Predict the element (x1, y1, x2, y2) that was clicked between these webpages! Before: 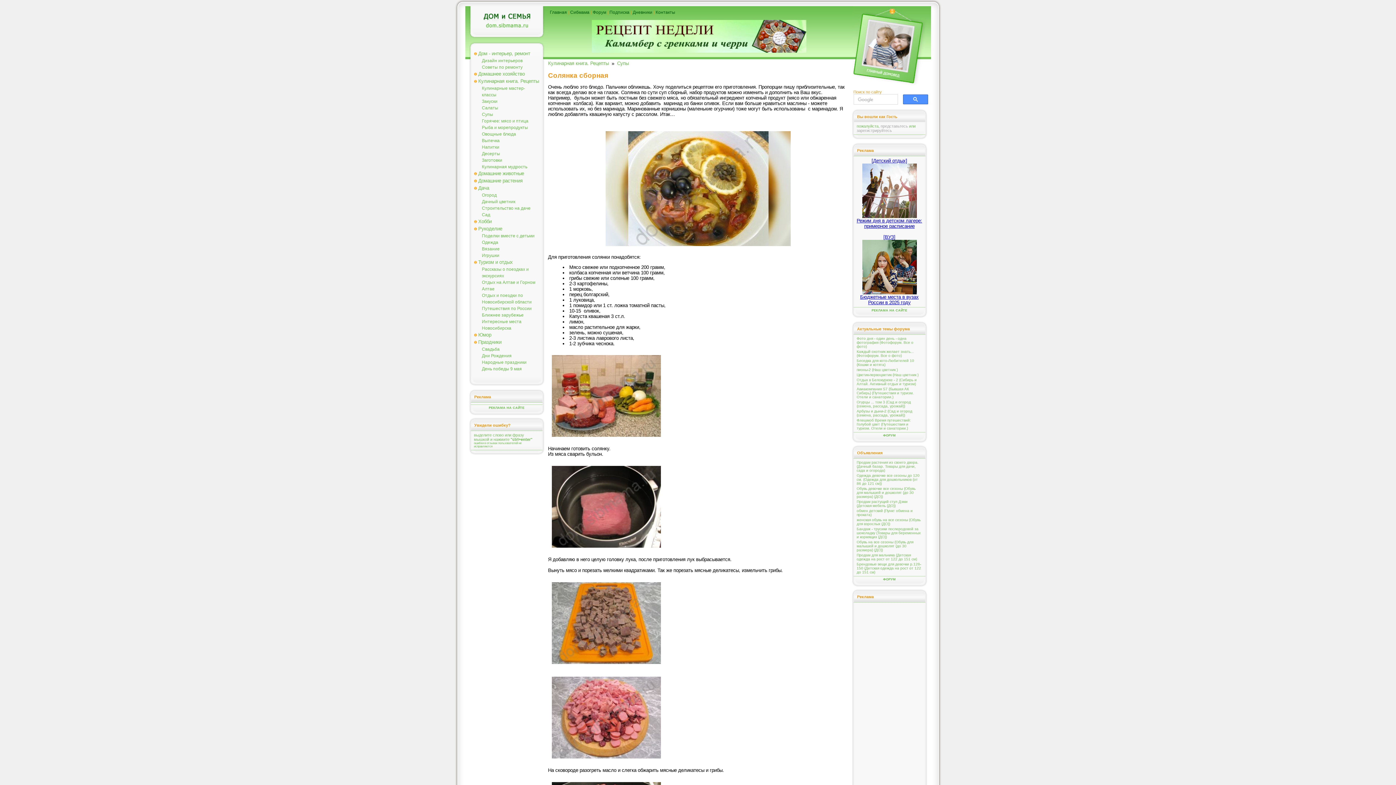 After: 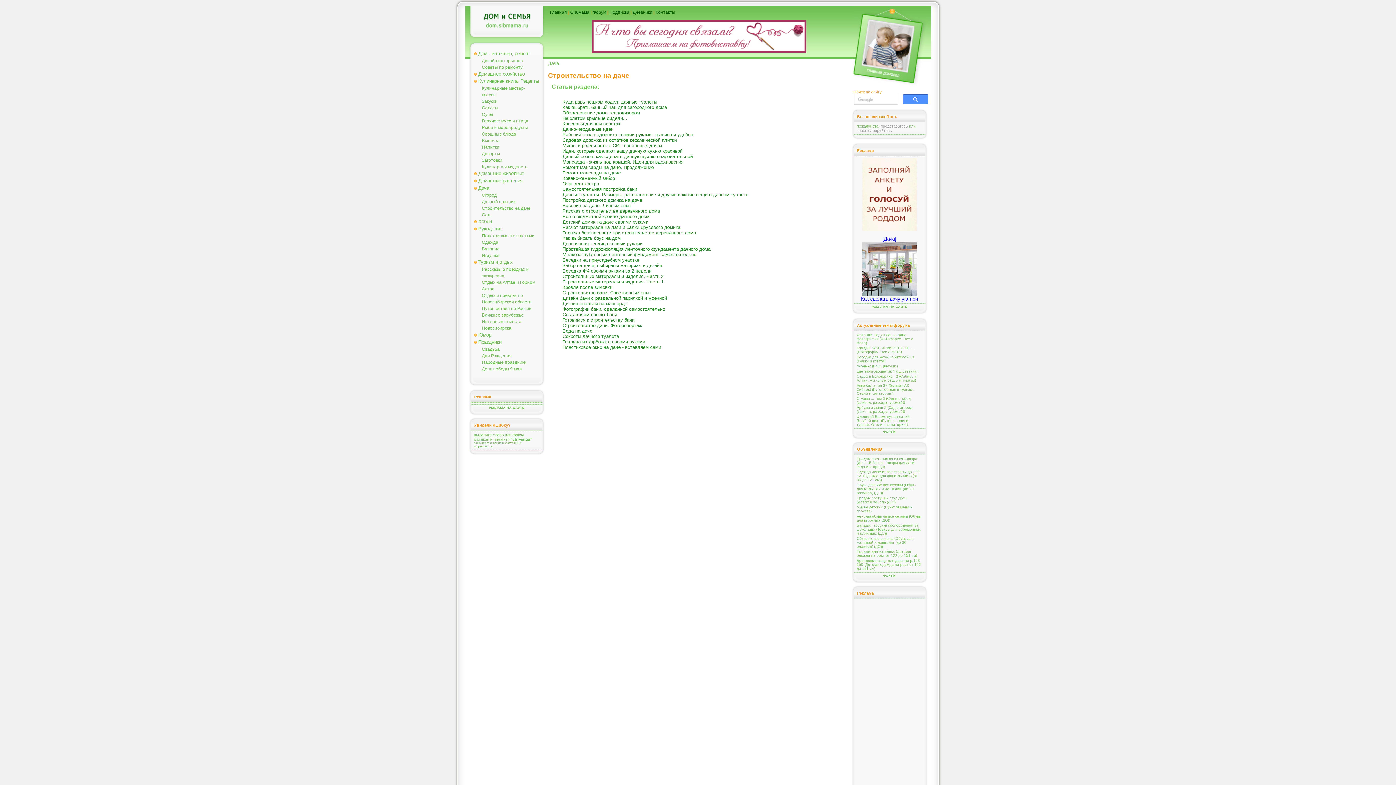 Action: label: Строительство на даче bbox: (482, 205, 530, 210)